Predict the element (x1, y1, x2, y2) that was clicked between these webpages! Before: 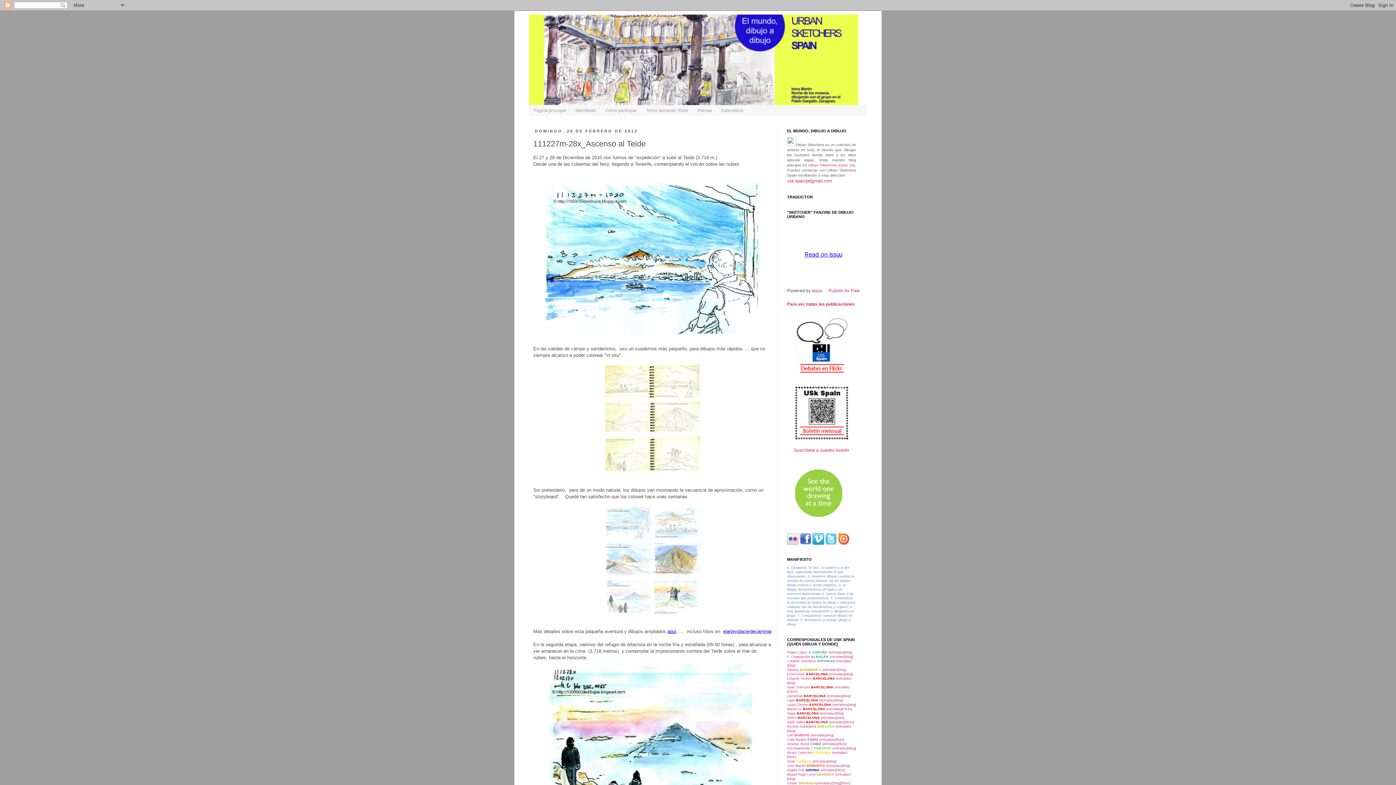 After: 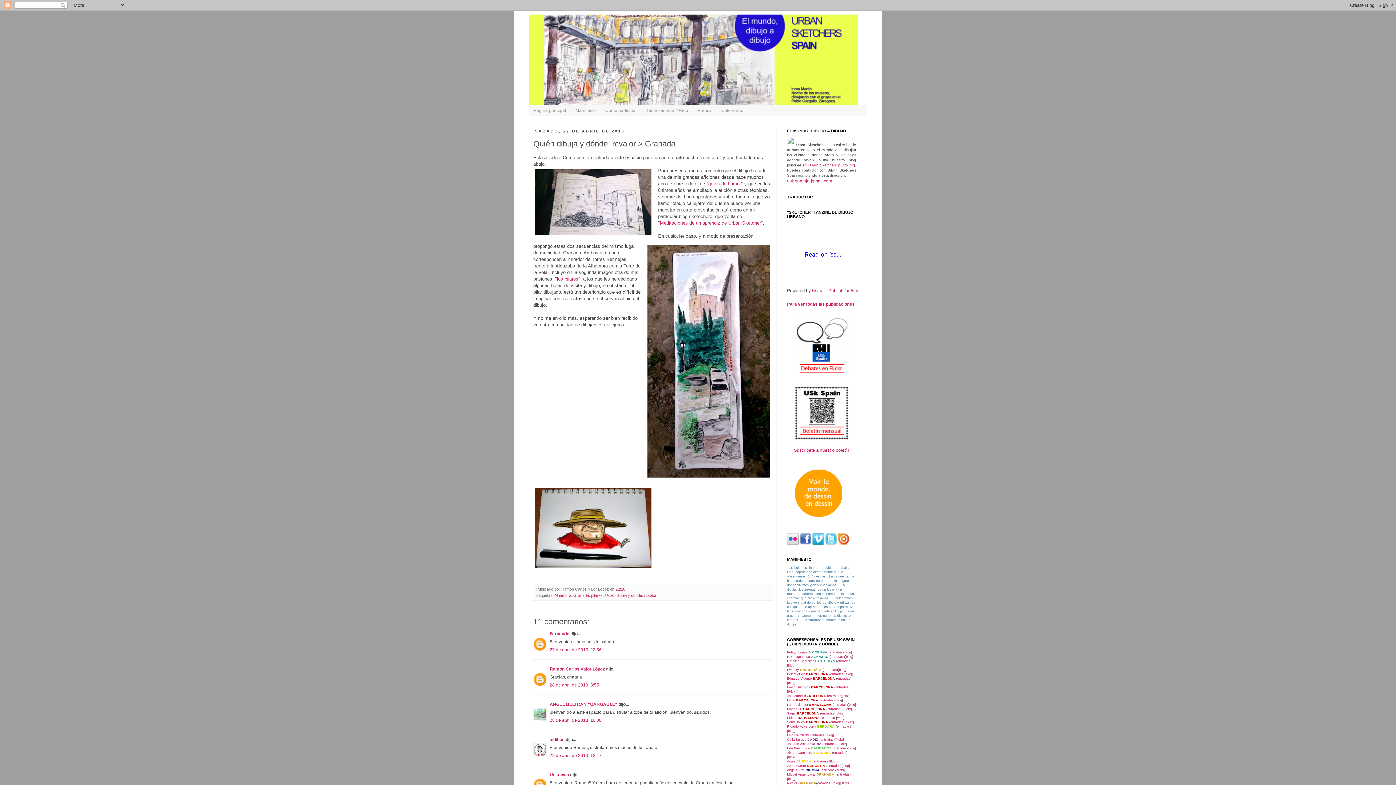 Action: label: rcvalor bbox: (787, 781, 797, 785)